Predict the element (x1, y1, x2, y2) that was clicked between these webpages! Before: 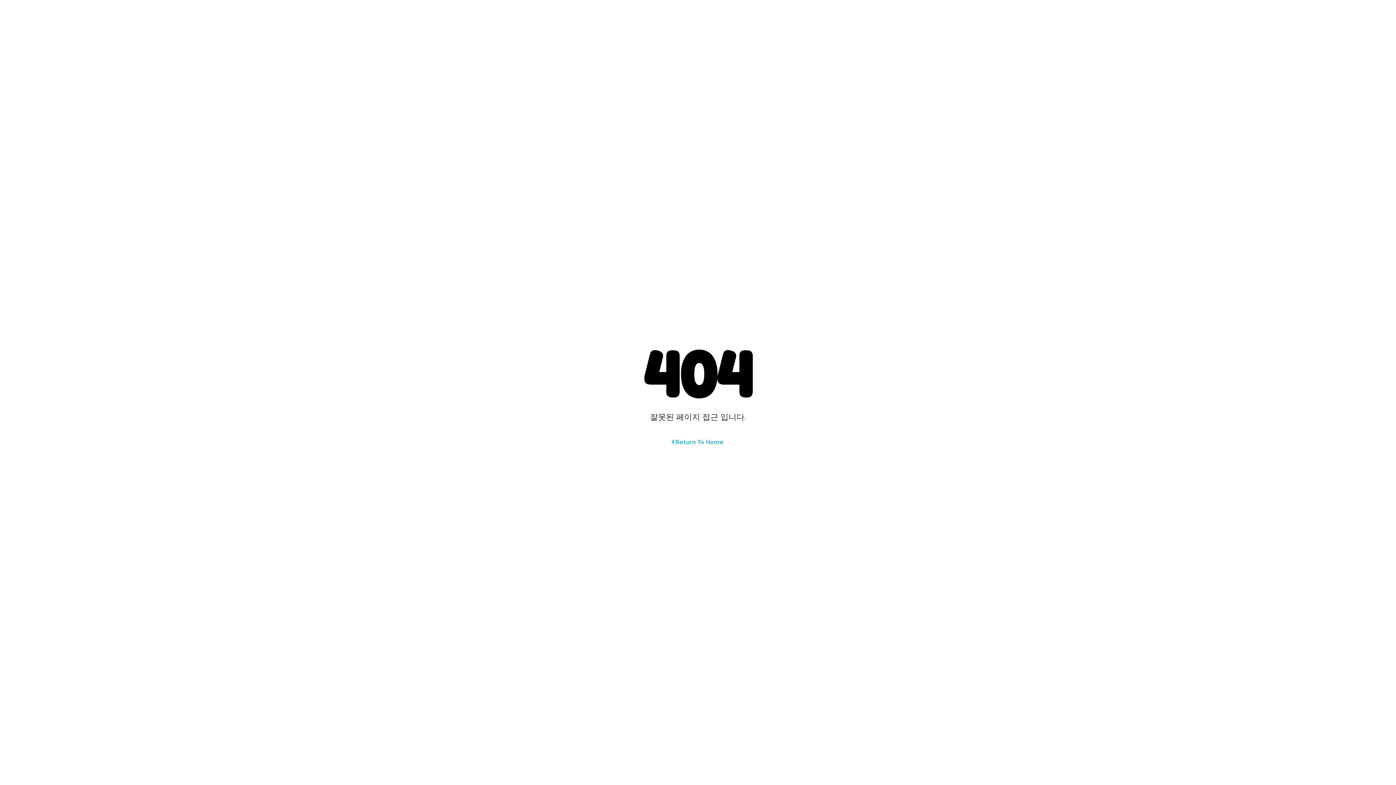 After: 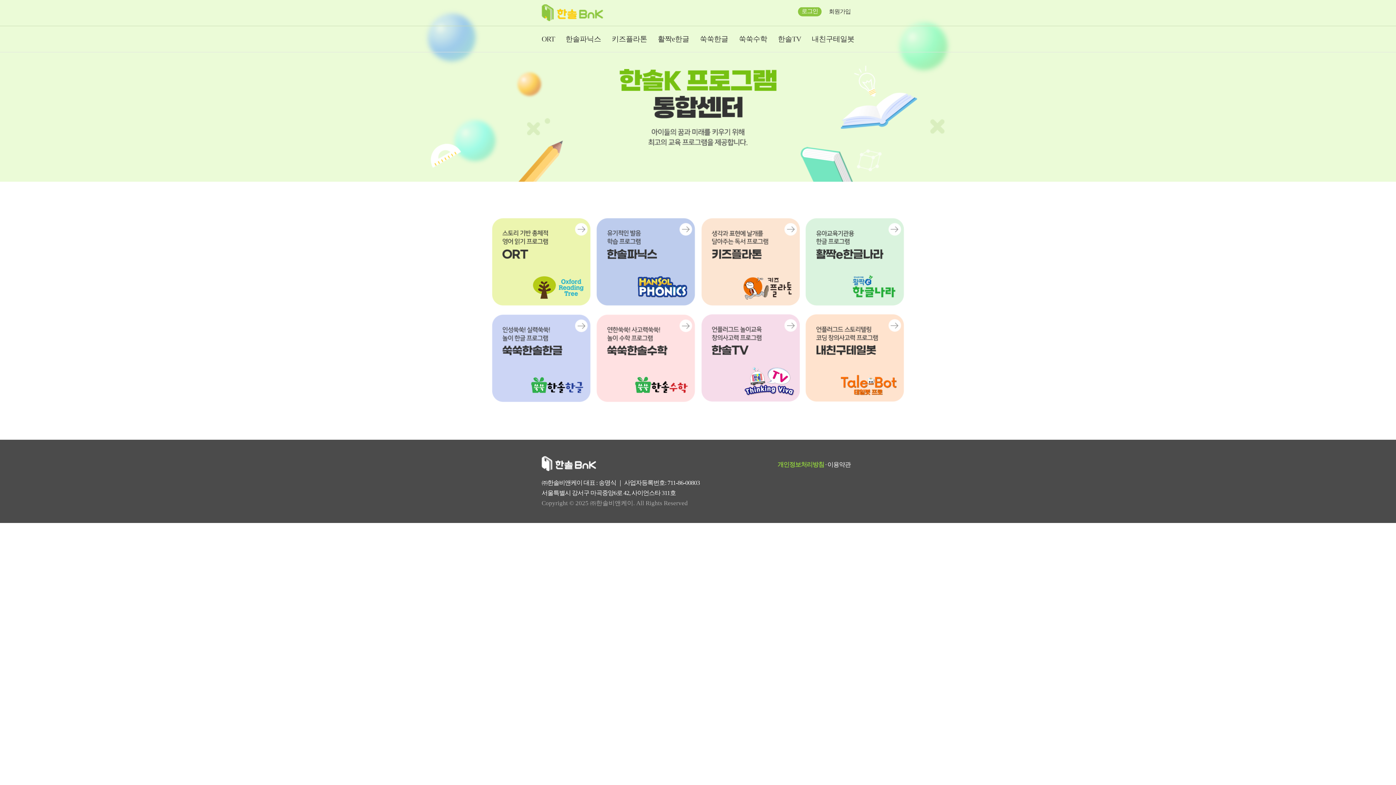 Action: bbox: (672, 438, 724, 446) label: Return To Home